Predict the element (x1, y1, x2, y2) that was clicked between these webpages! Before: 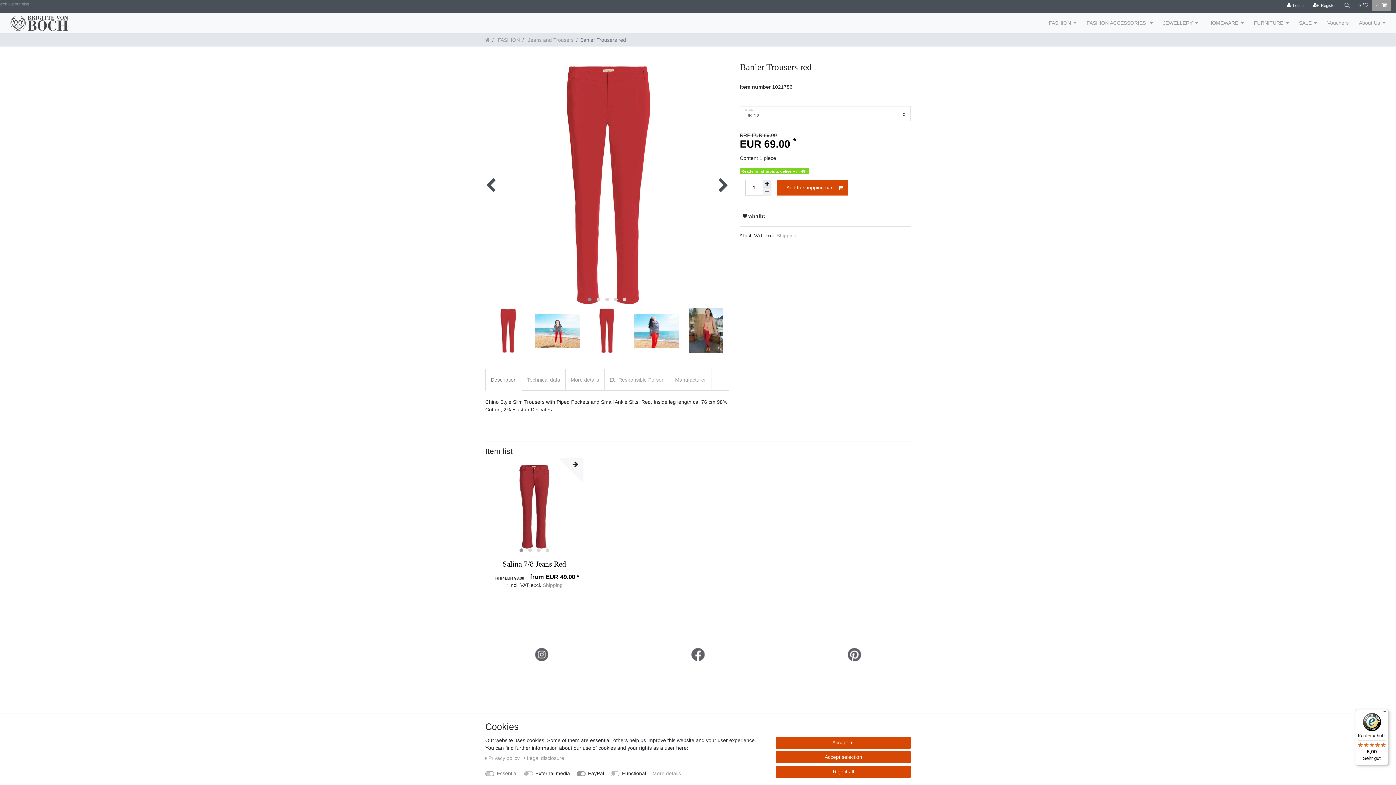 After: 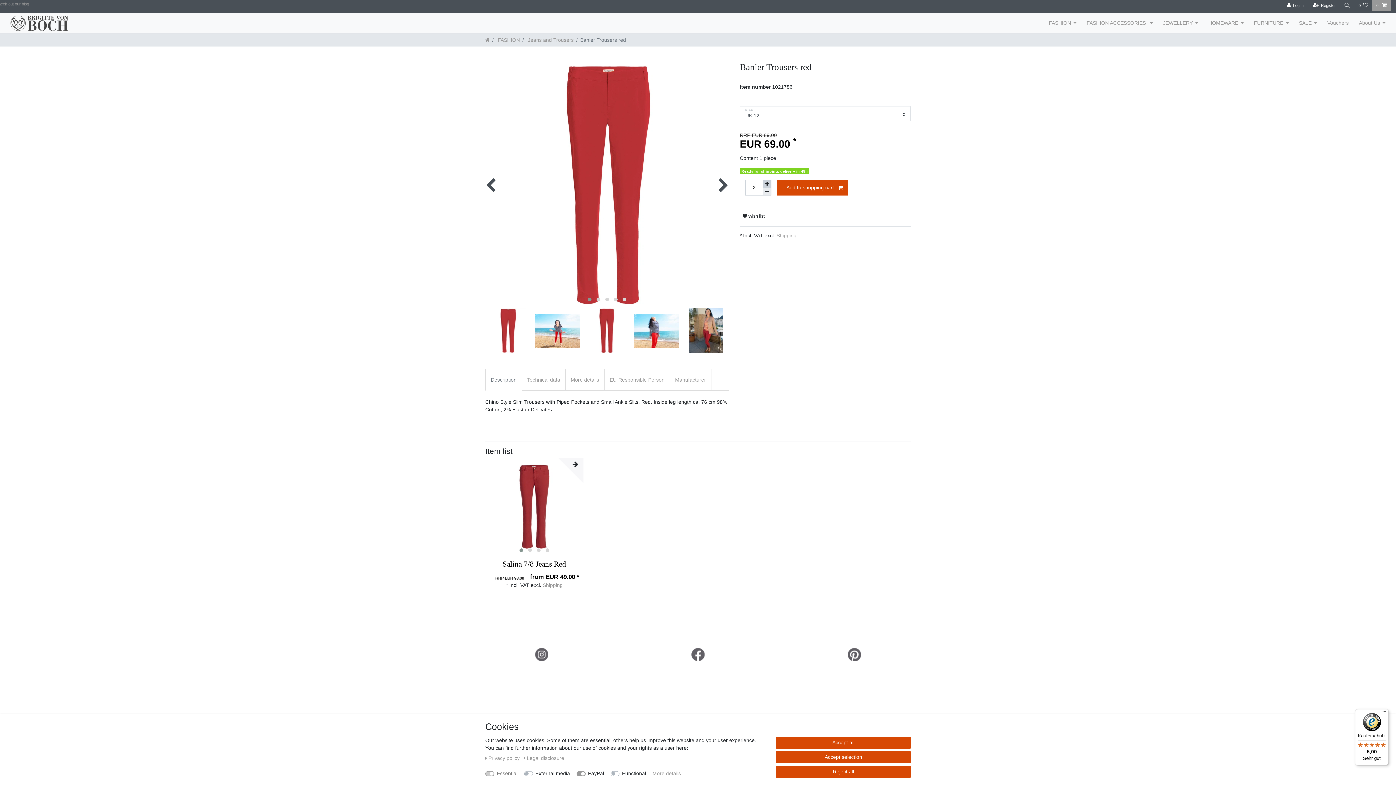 Action: bbox: (762, 179, 771, 187) label: Inrease quantity